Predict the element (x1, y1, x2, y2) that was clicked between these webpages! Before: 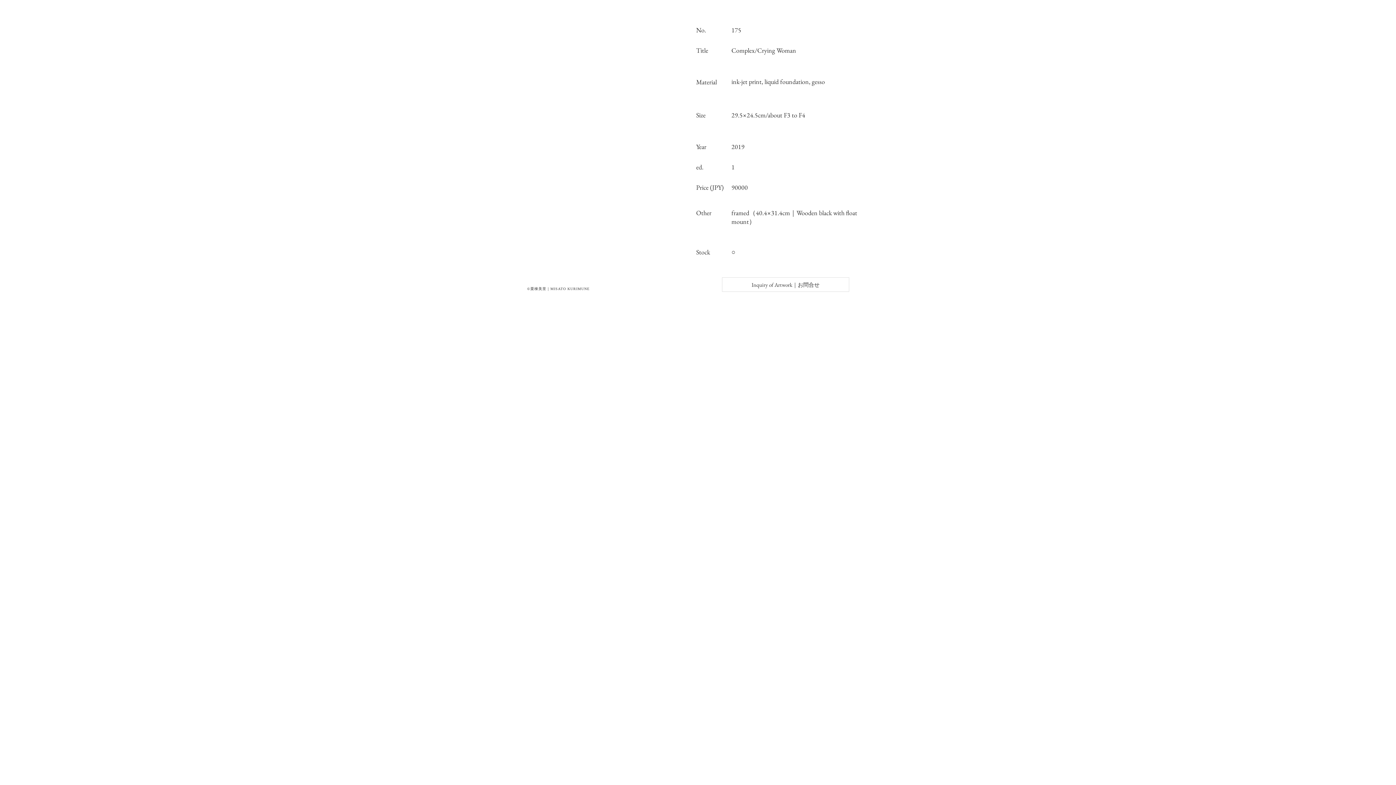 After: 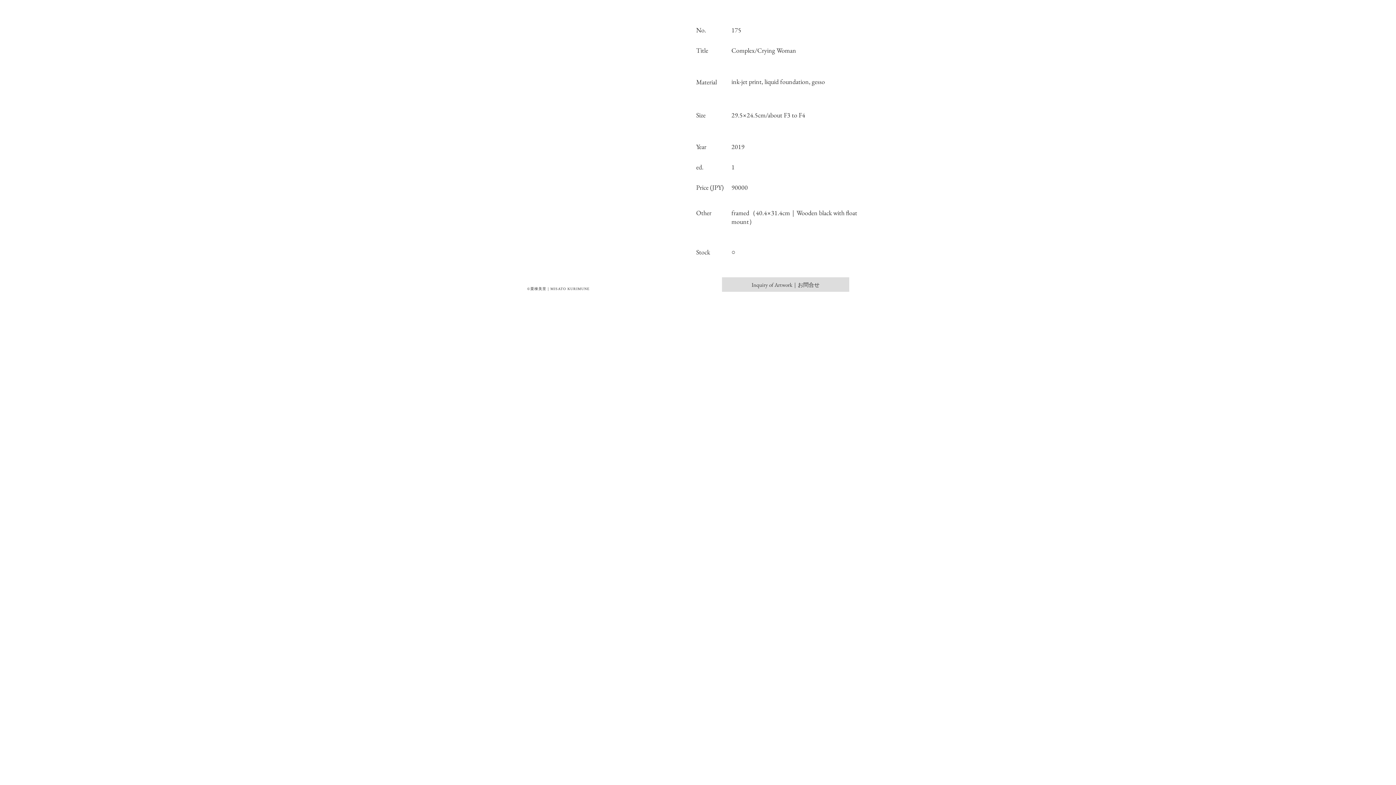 Action: label: Inquiry of Artwork｜お問合せ bbox: (722, 277, 849, 292)